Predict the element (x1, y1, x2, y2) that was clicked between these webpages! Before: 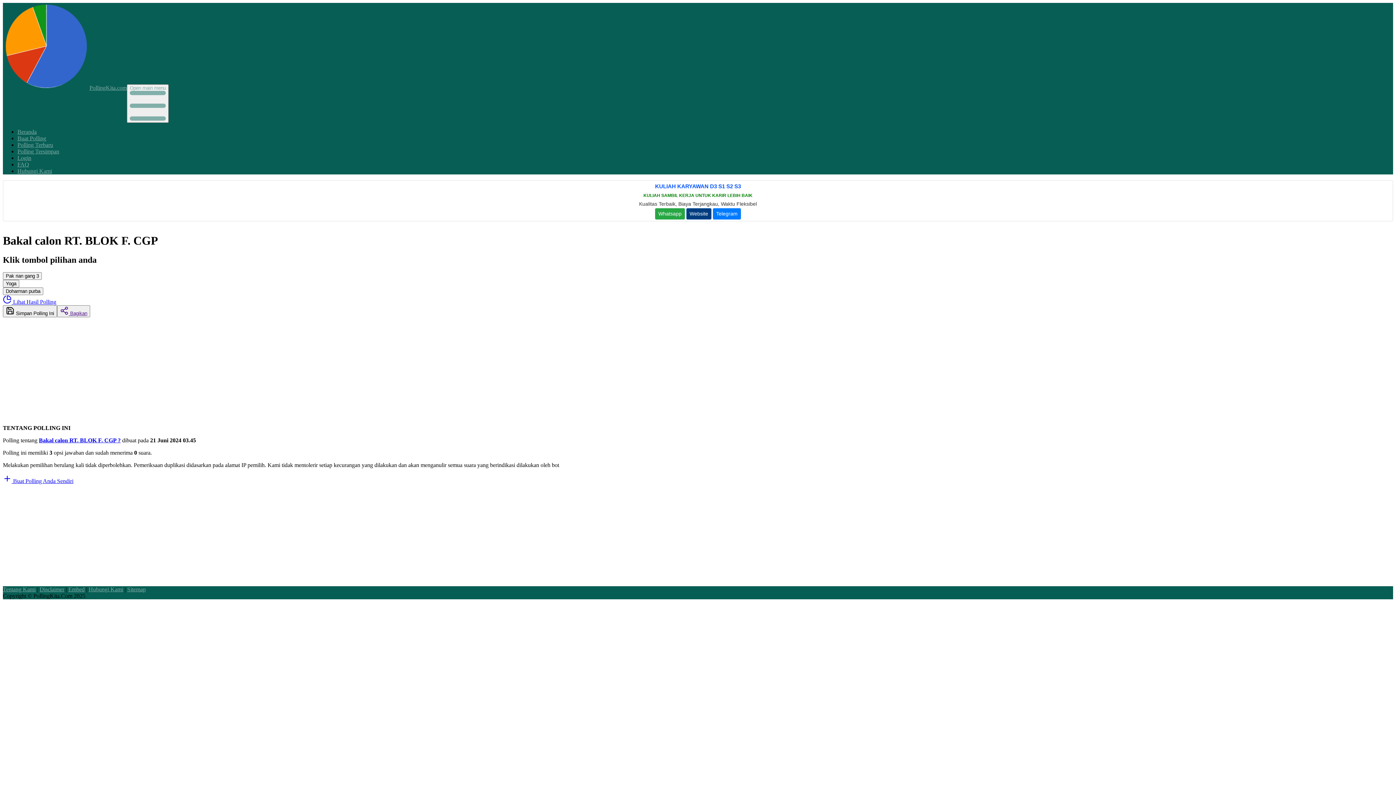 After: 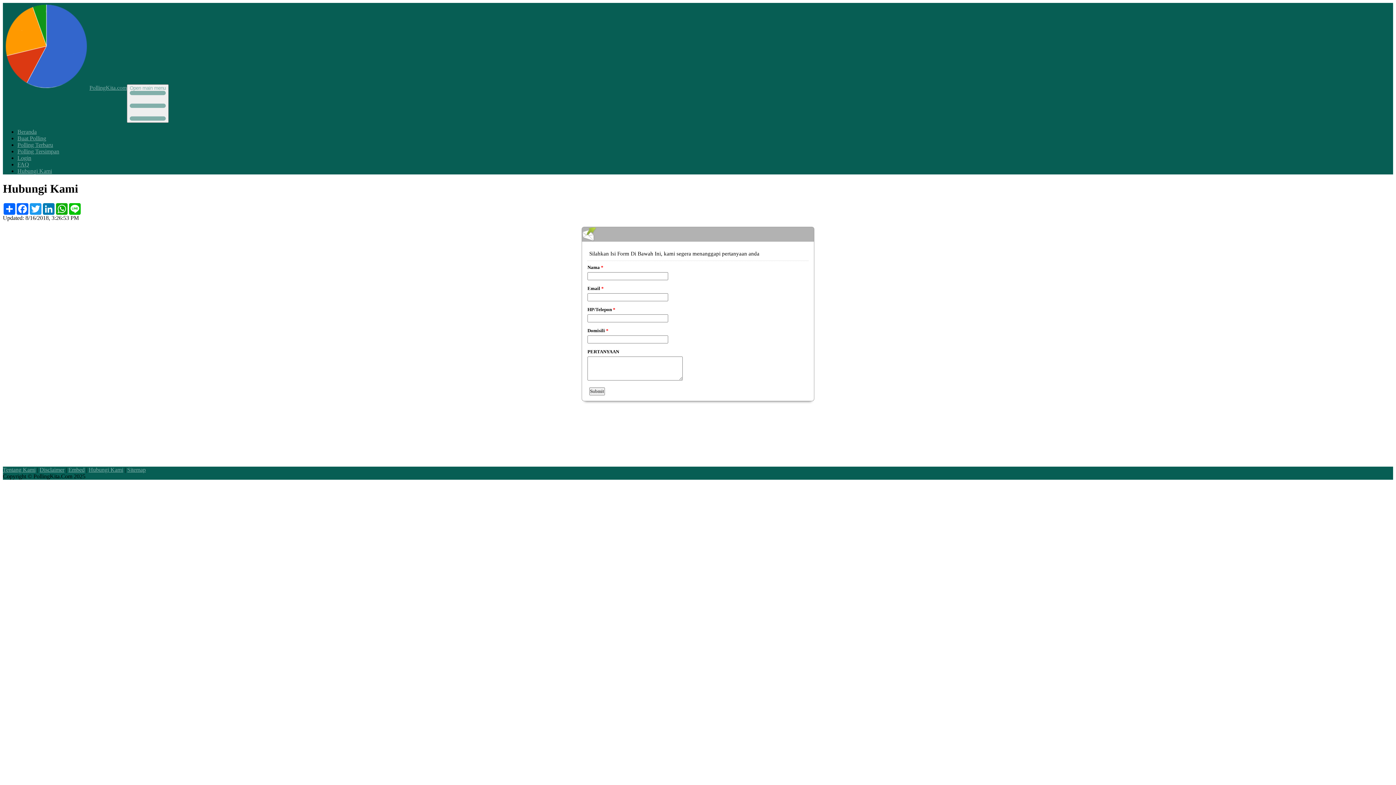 Action: bbox: (88, 586, 123, 592) label: Hubungi Kami